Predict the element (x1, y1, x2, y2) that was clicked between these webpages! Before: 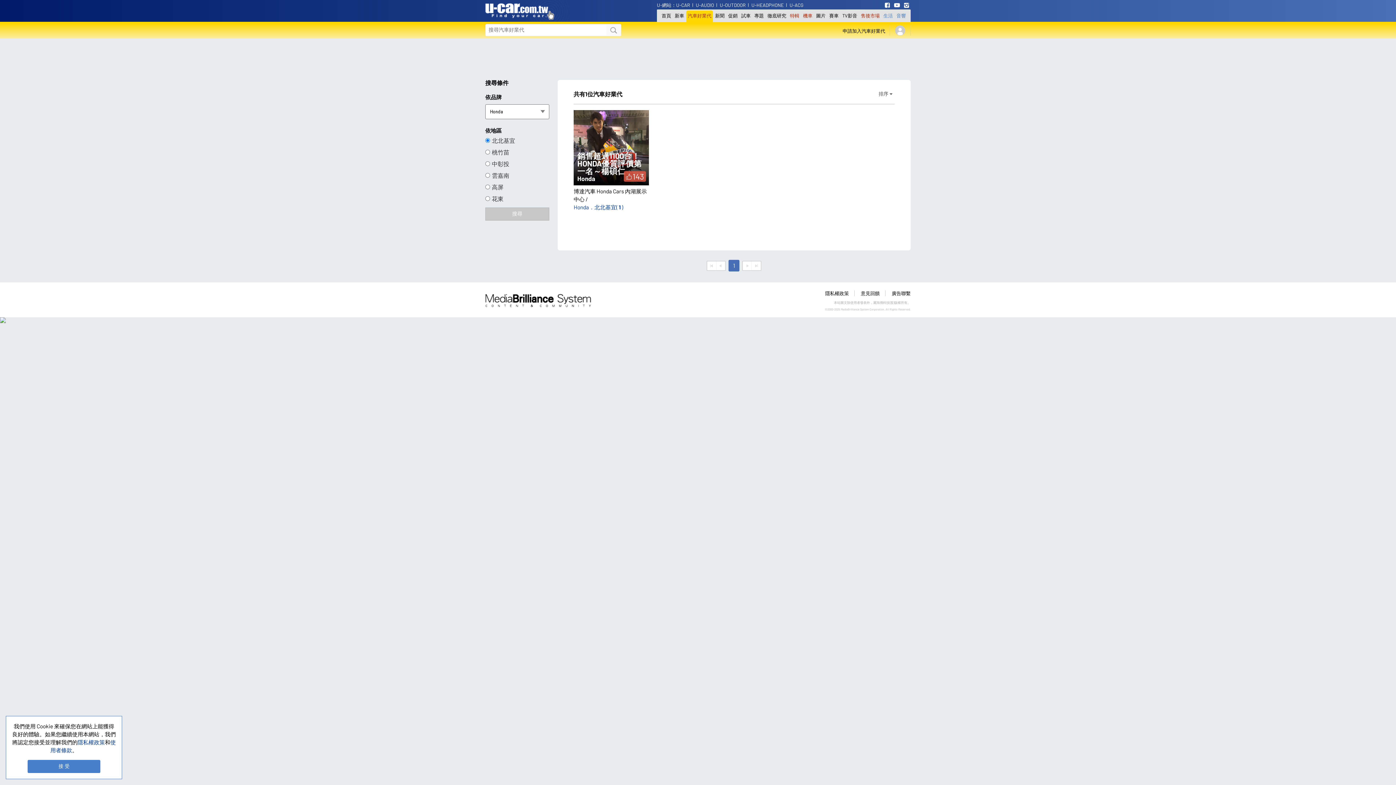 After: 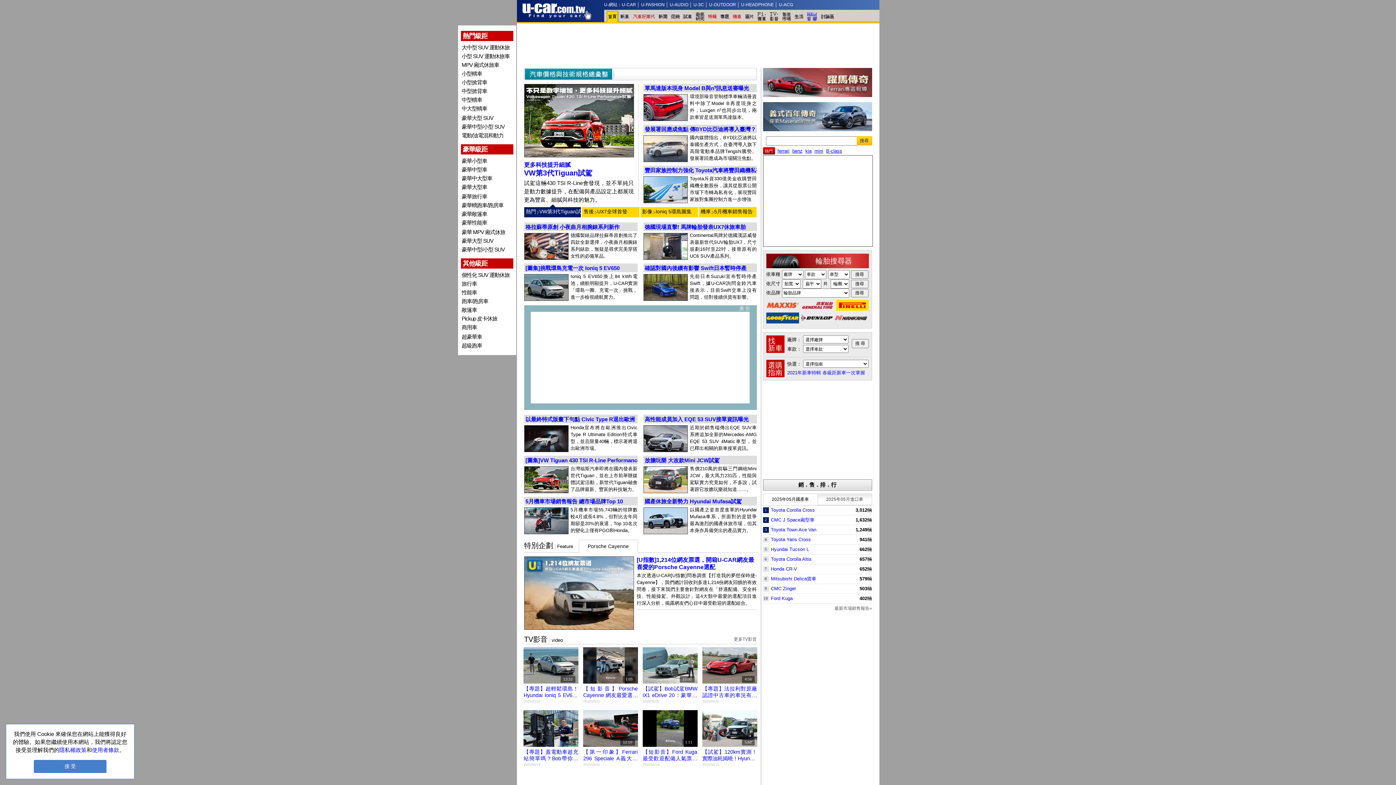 Action: label: 首頁 bbox: (661, 9, 671, 22)